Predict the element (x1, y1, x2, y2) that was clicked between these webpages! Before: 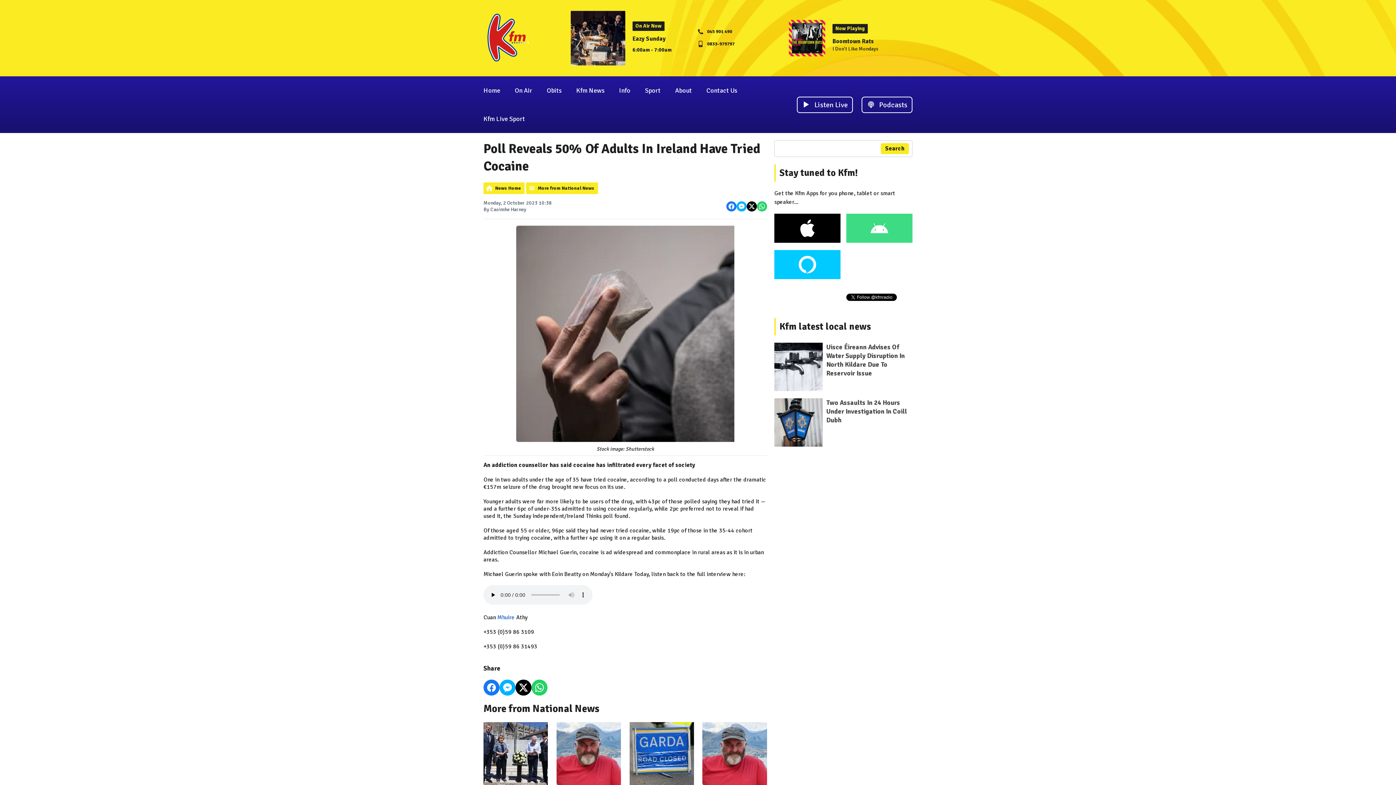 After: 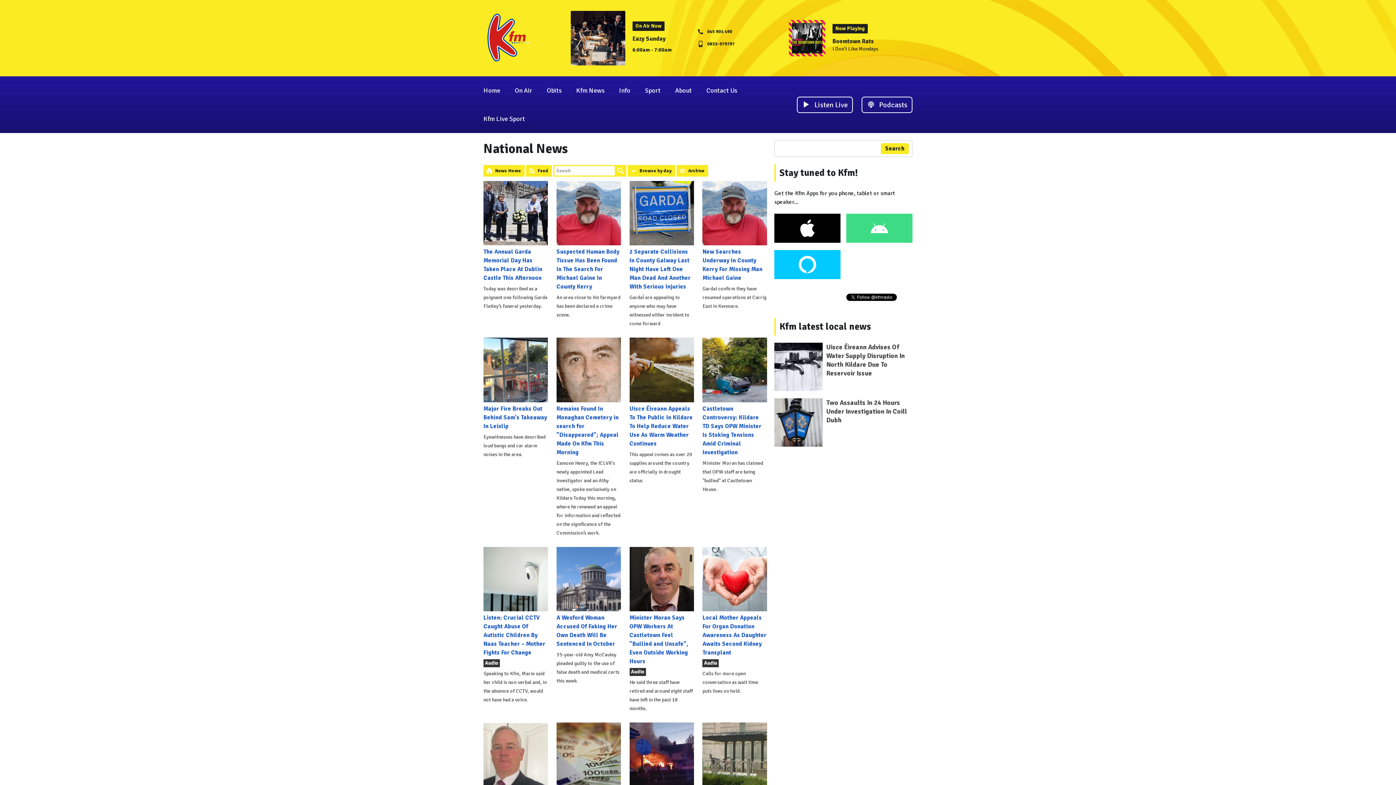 Action: bbox: (526, 182, 598, 194) label: More from National News